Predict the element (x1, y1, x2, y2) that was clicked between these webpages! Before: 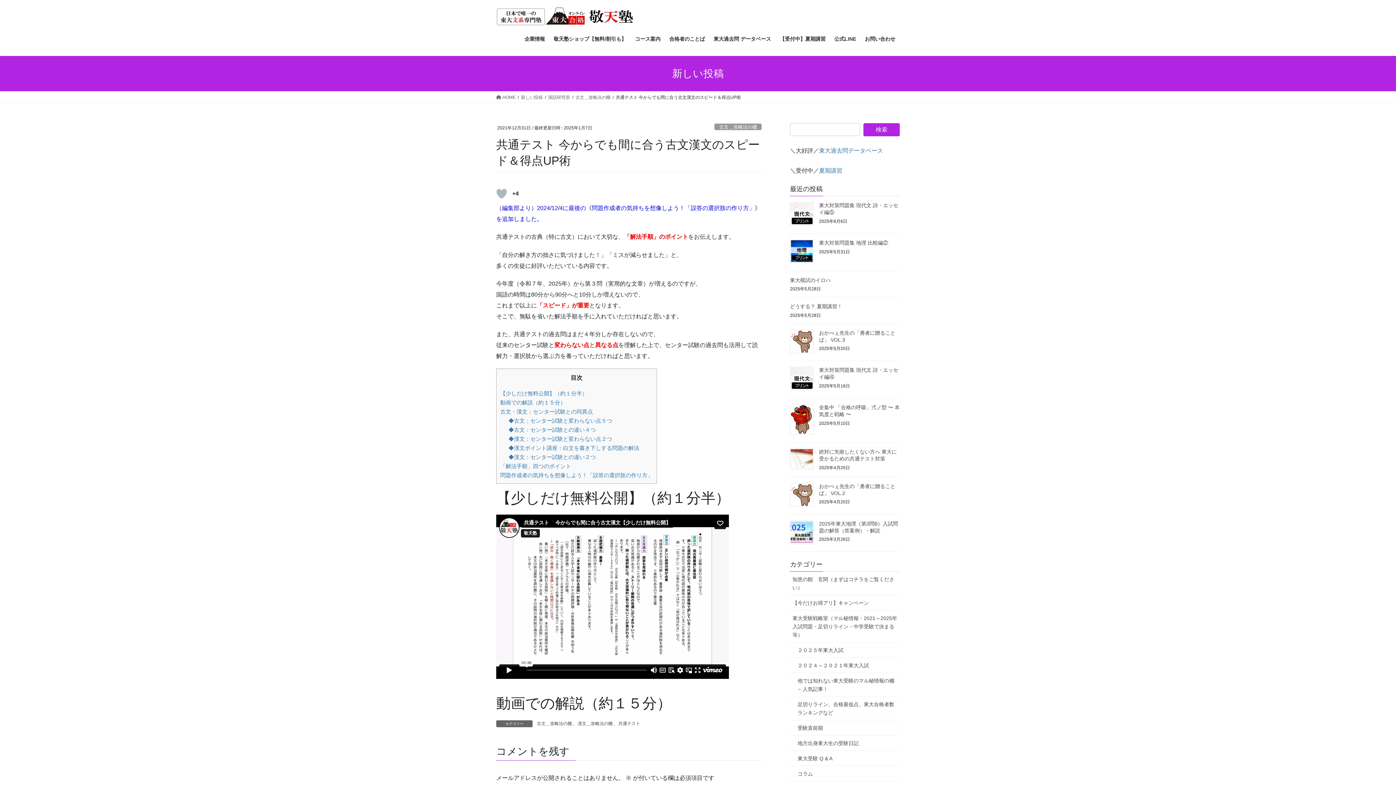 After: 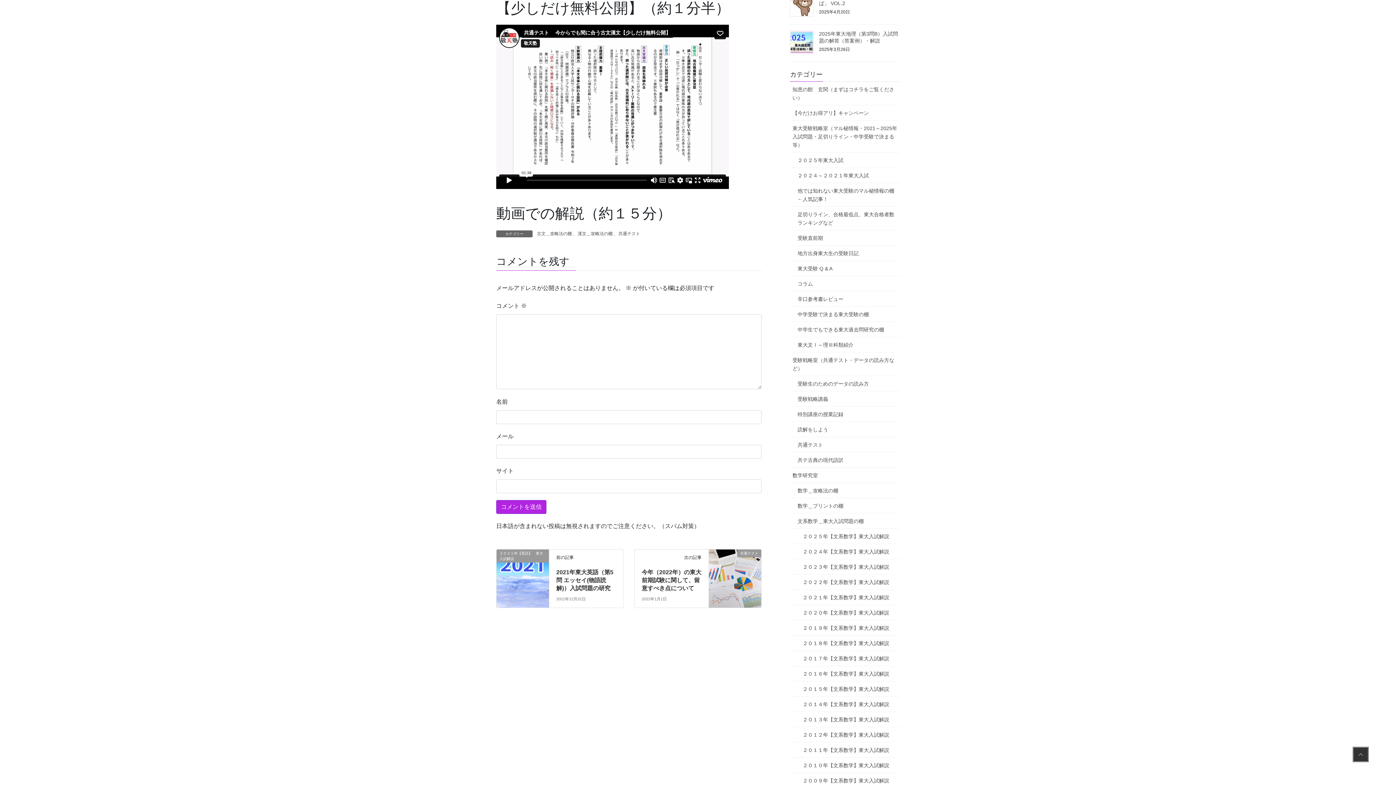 Action: label: 【少しだけ無料公開】（約１分半） bbox: (500, 390, 587, 396)